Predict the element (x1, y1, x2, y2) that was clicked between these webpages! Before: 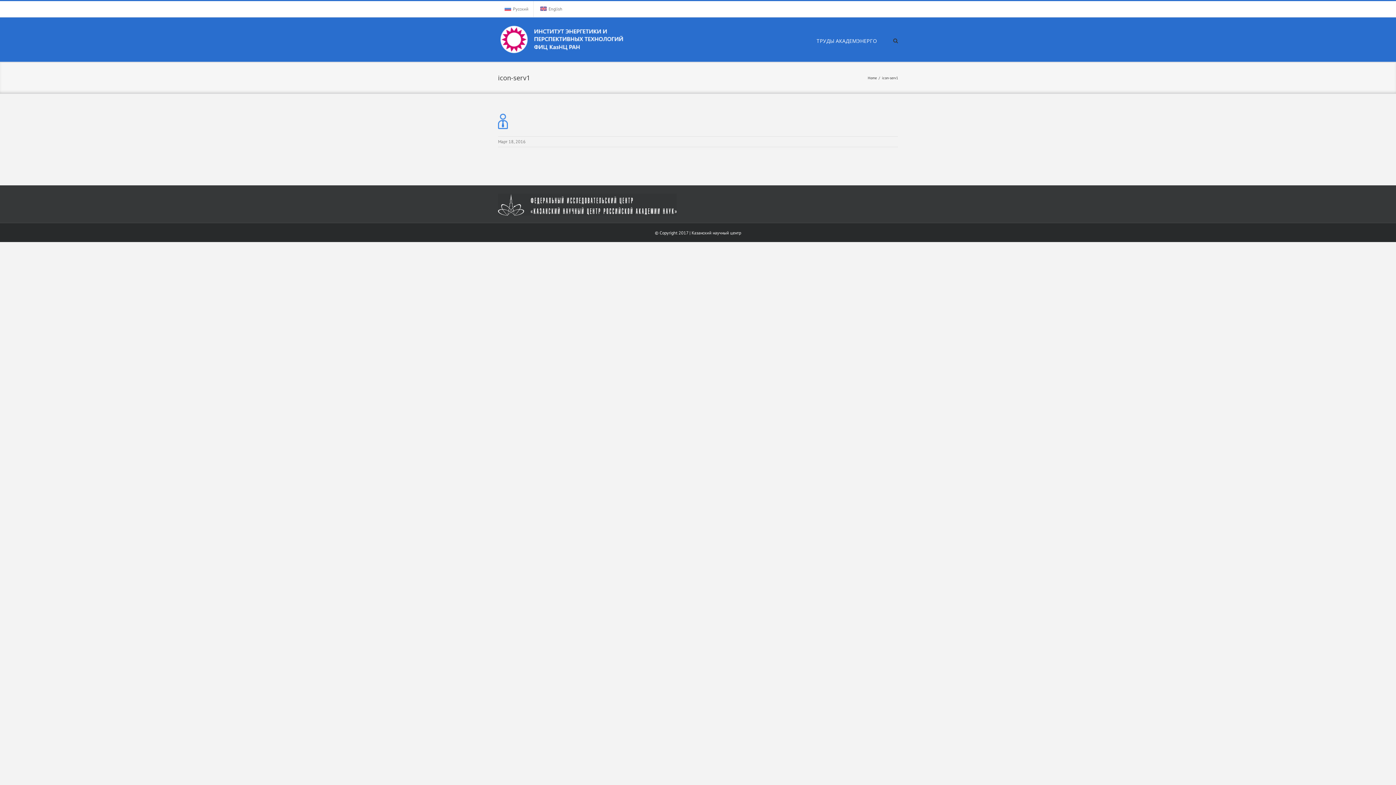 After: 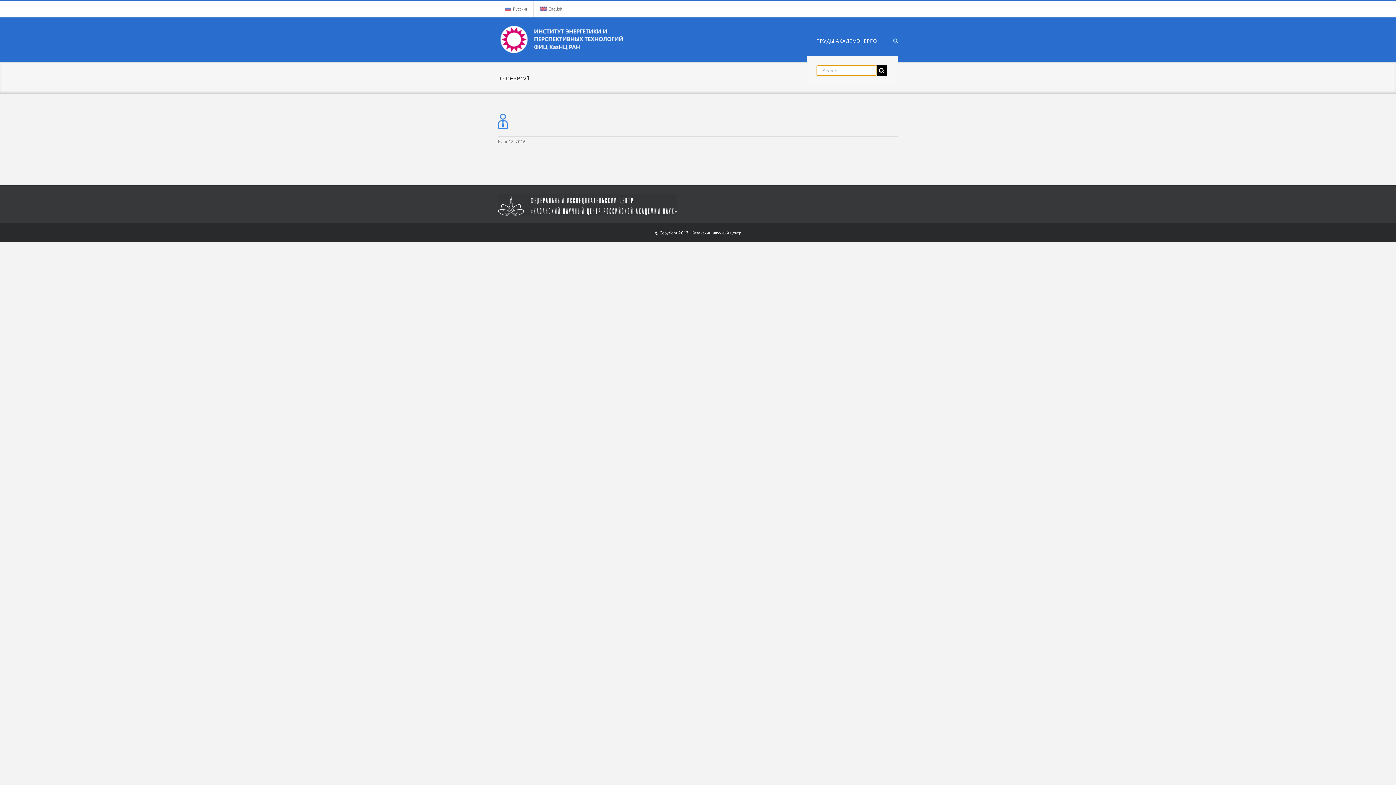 Action: bbox: (893, 24, 898, 56)